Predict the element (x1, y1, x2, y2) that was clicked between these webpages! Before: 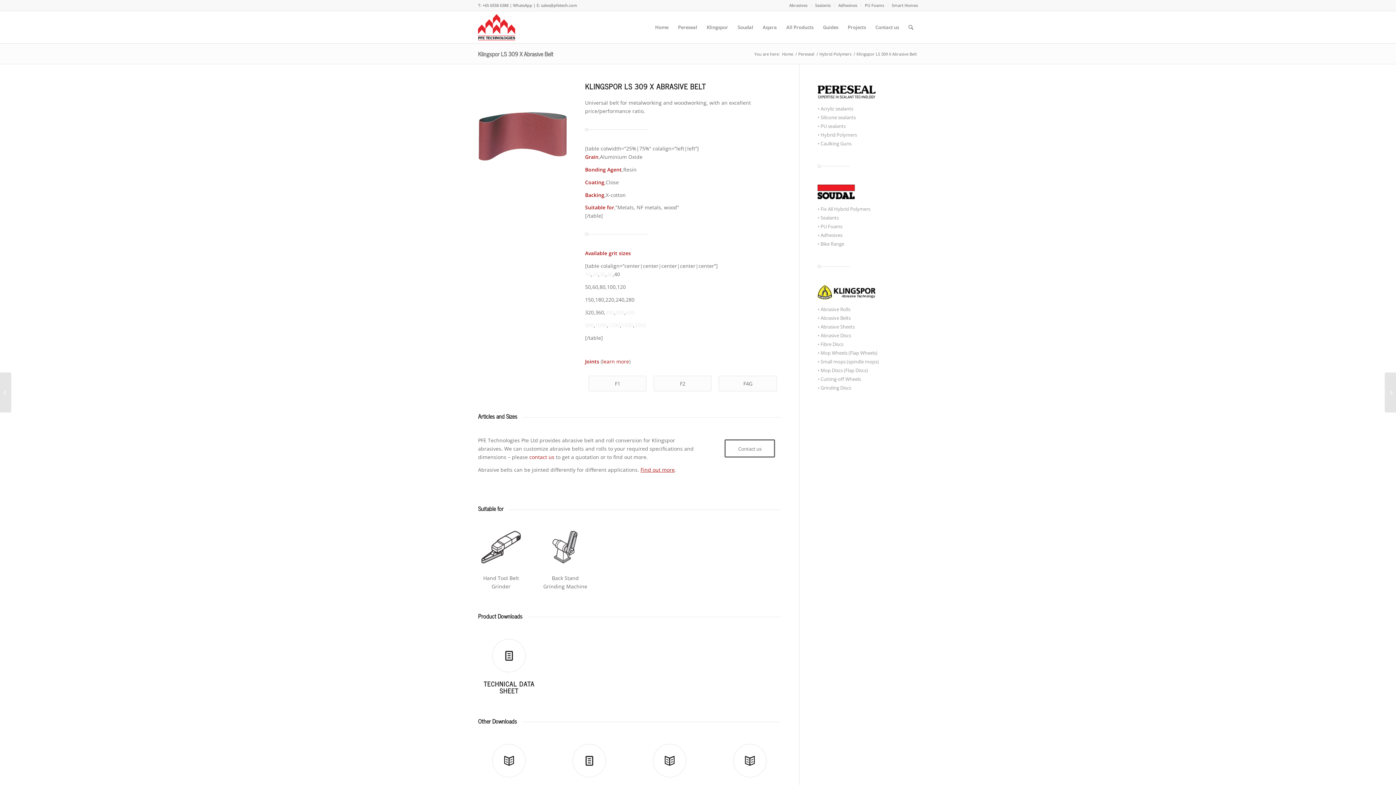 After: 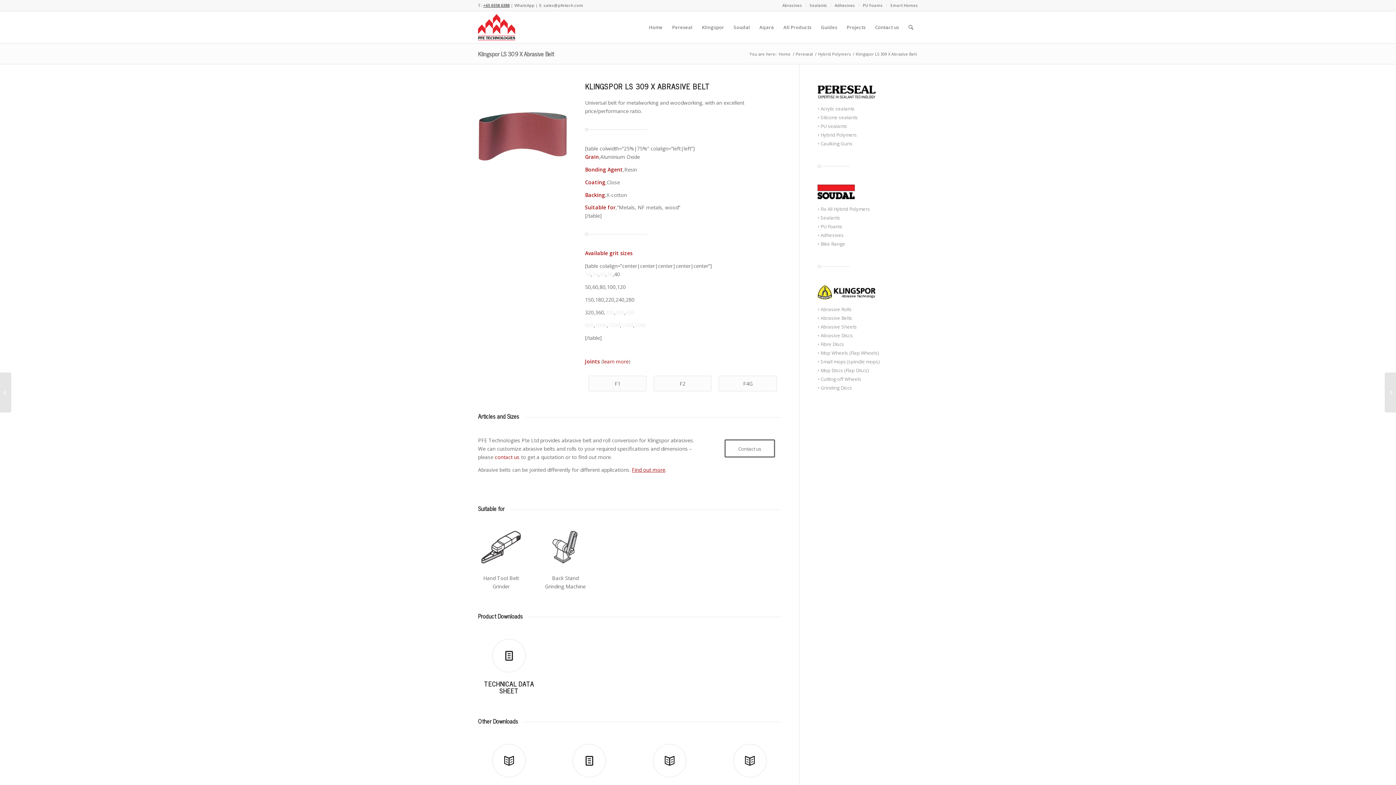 Action: bbox: (482, 2, 508, 8) label: +65 6558 6388